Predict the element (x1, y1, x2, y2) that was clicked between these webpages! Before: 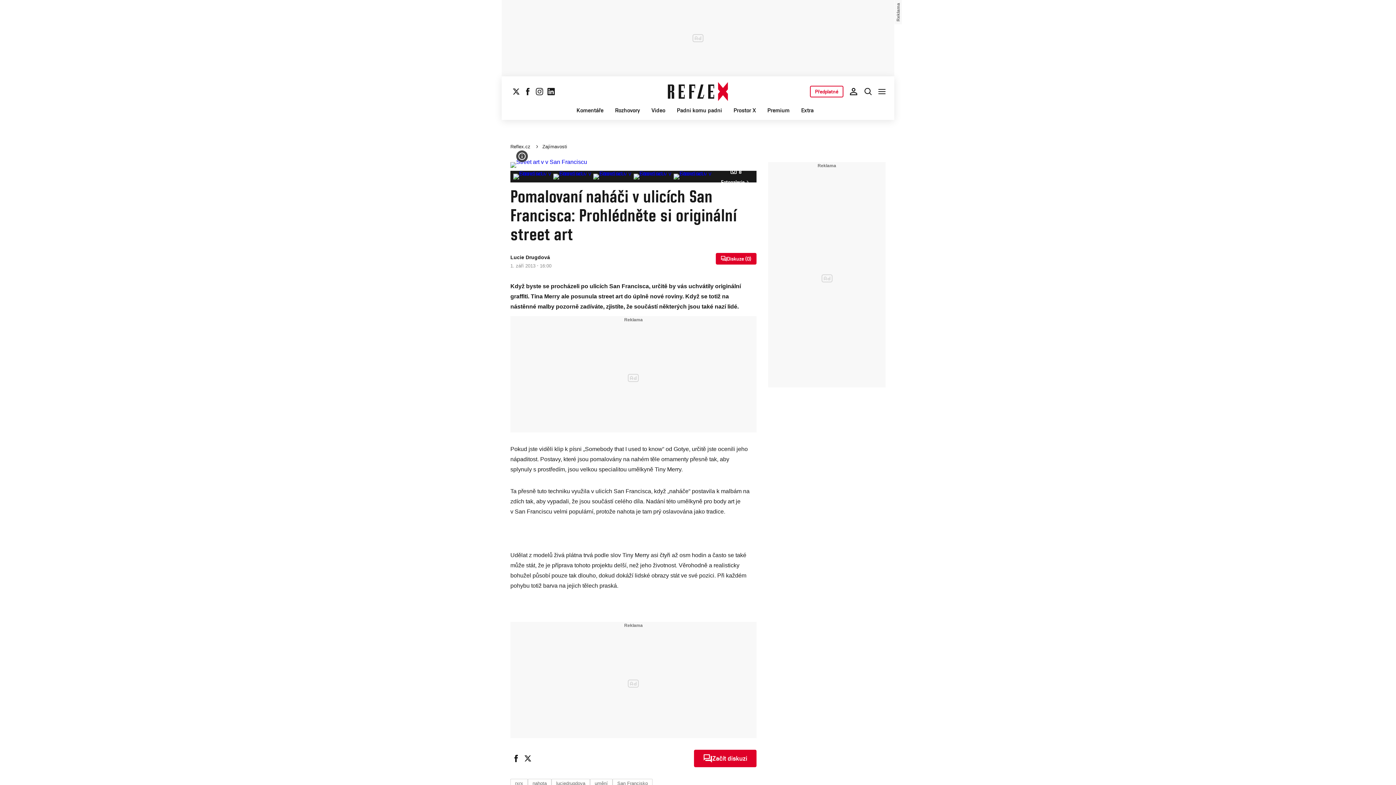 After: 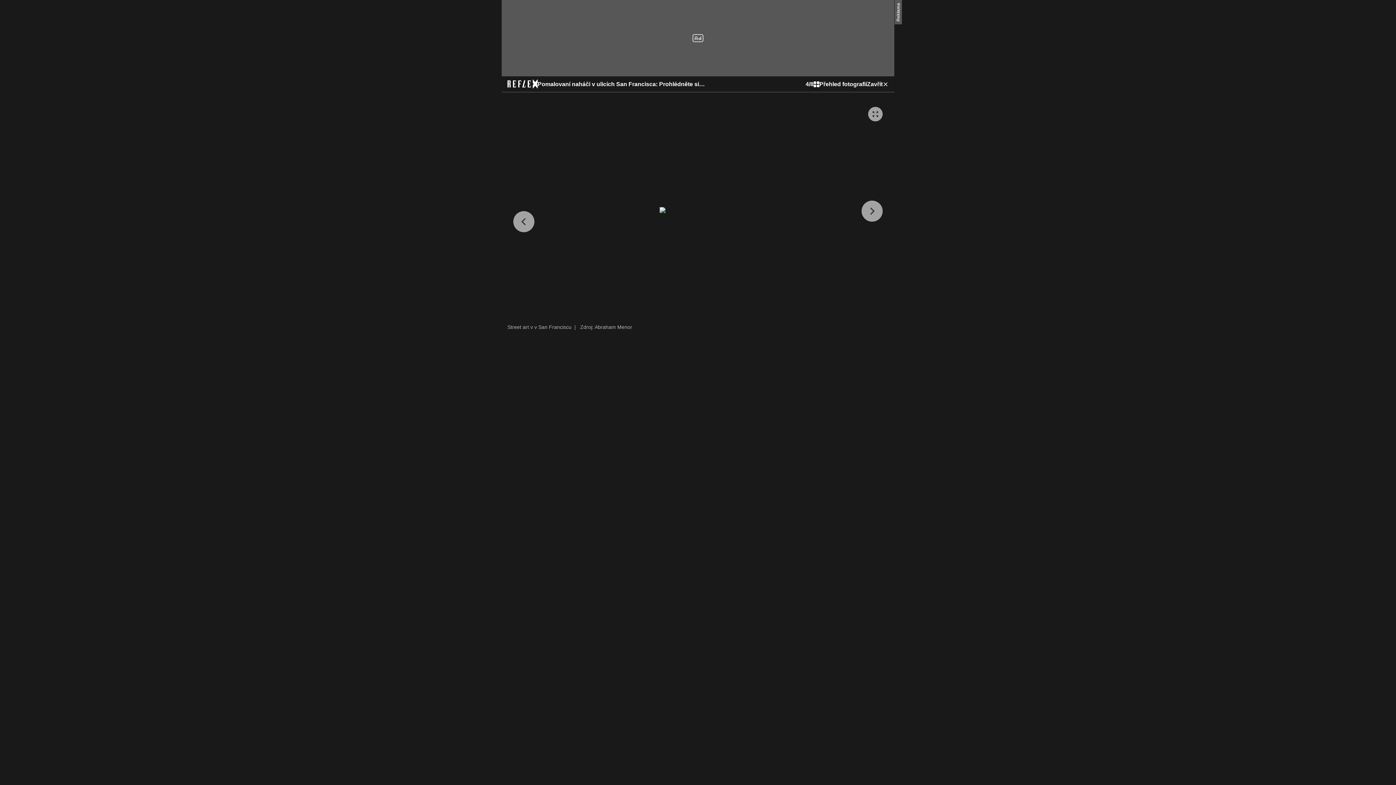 Action: bbox: (593, 173, 633, 179)